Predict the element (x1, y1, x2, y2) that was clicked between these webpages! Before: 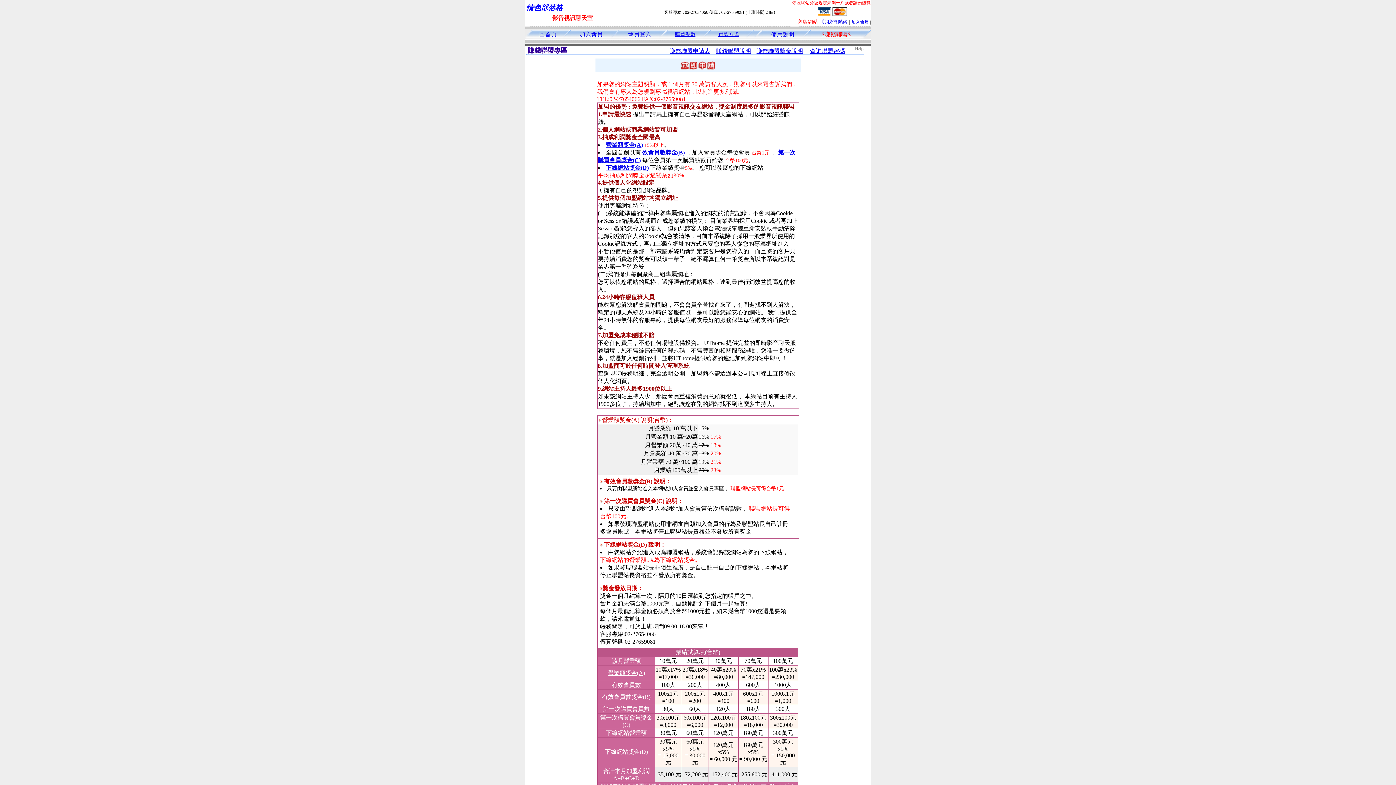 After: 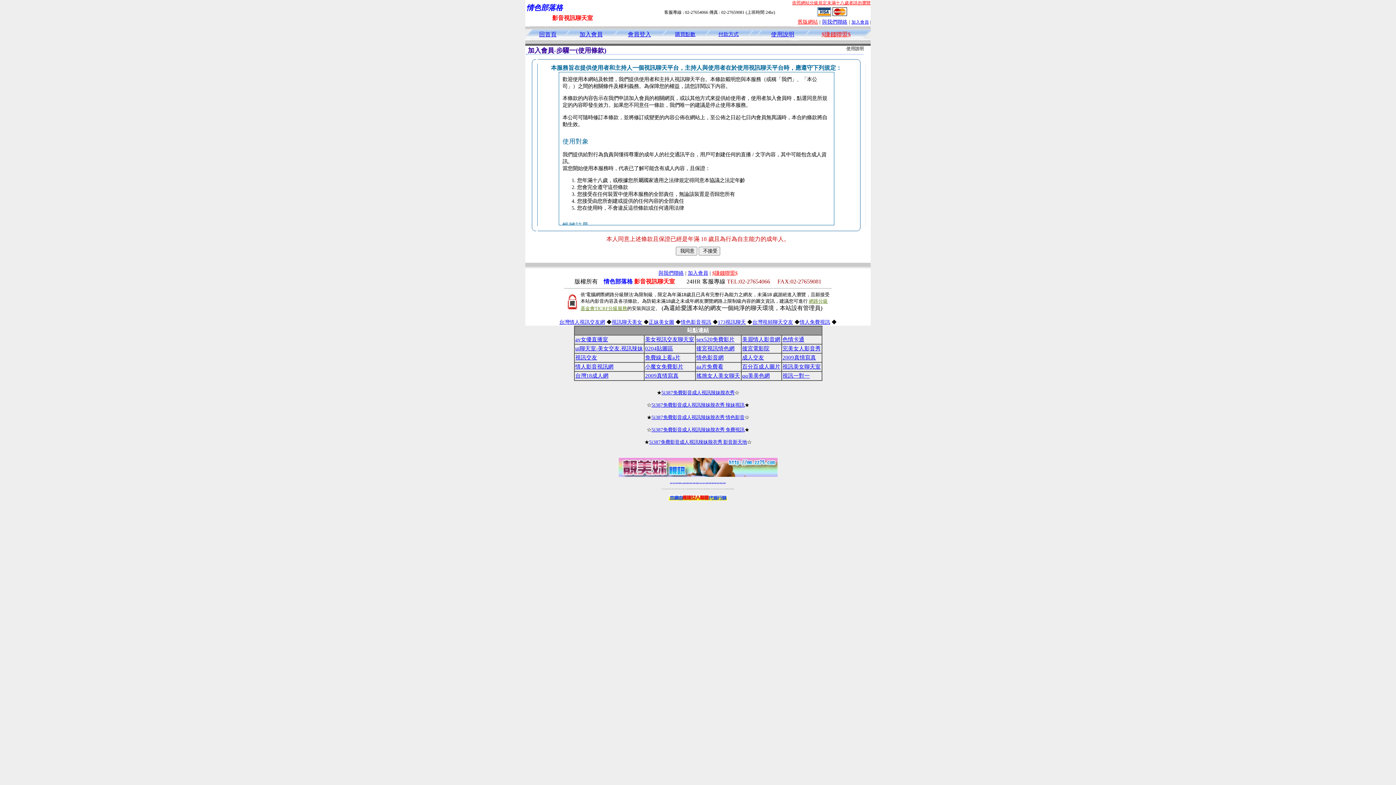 Action: bbox: (851, 19, 869, 24) label: 加入會員